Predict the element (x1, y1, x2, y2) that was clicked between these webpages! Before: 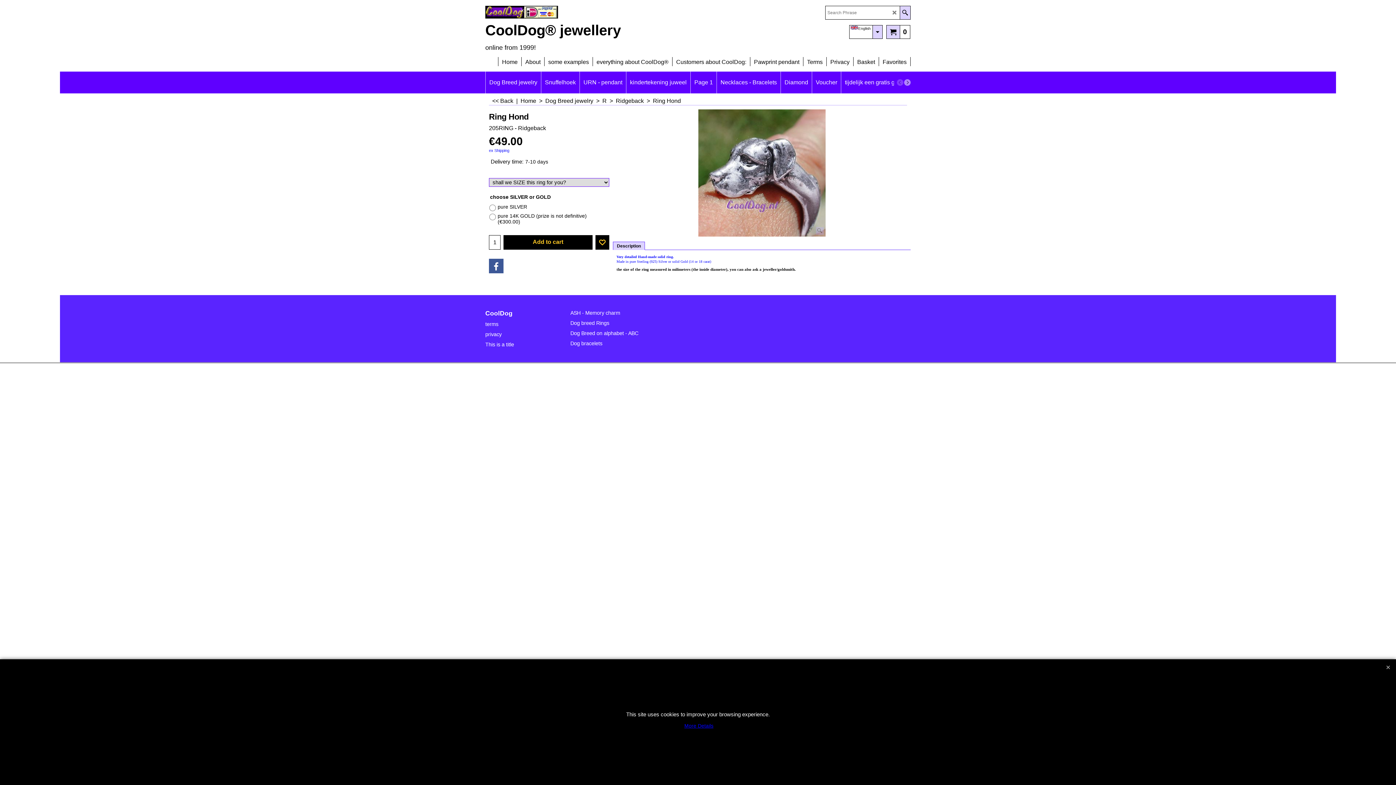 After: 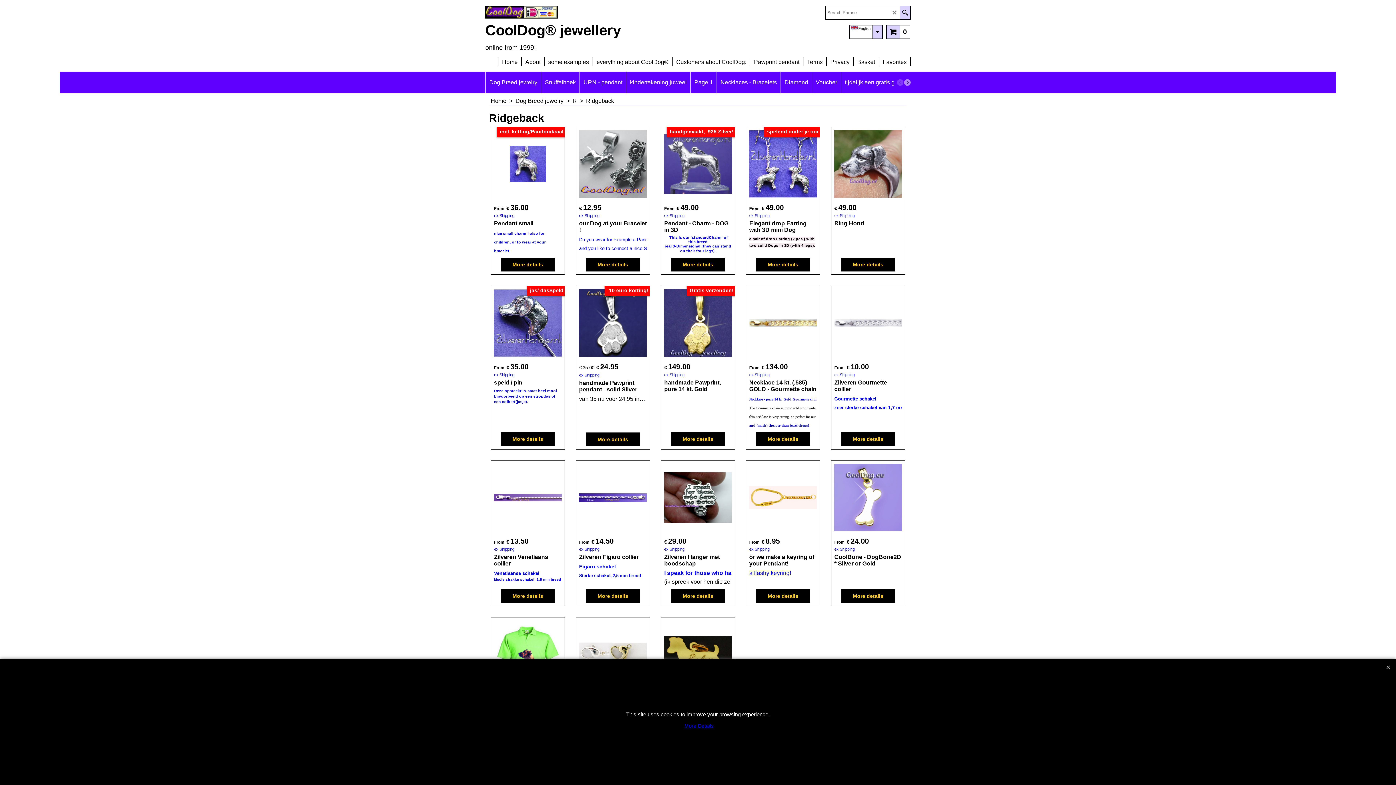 Action: label: Ridgeback  >   bbox: (616, 97, 653, 104)